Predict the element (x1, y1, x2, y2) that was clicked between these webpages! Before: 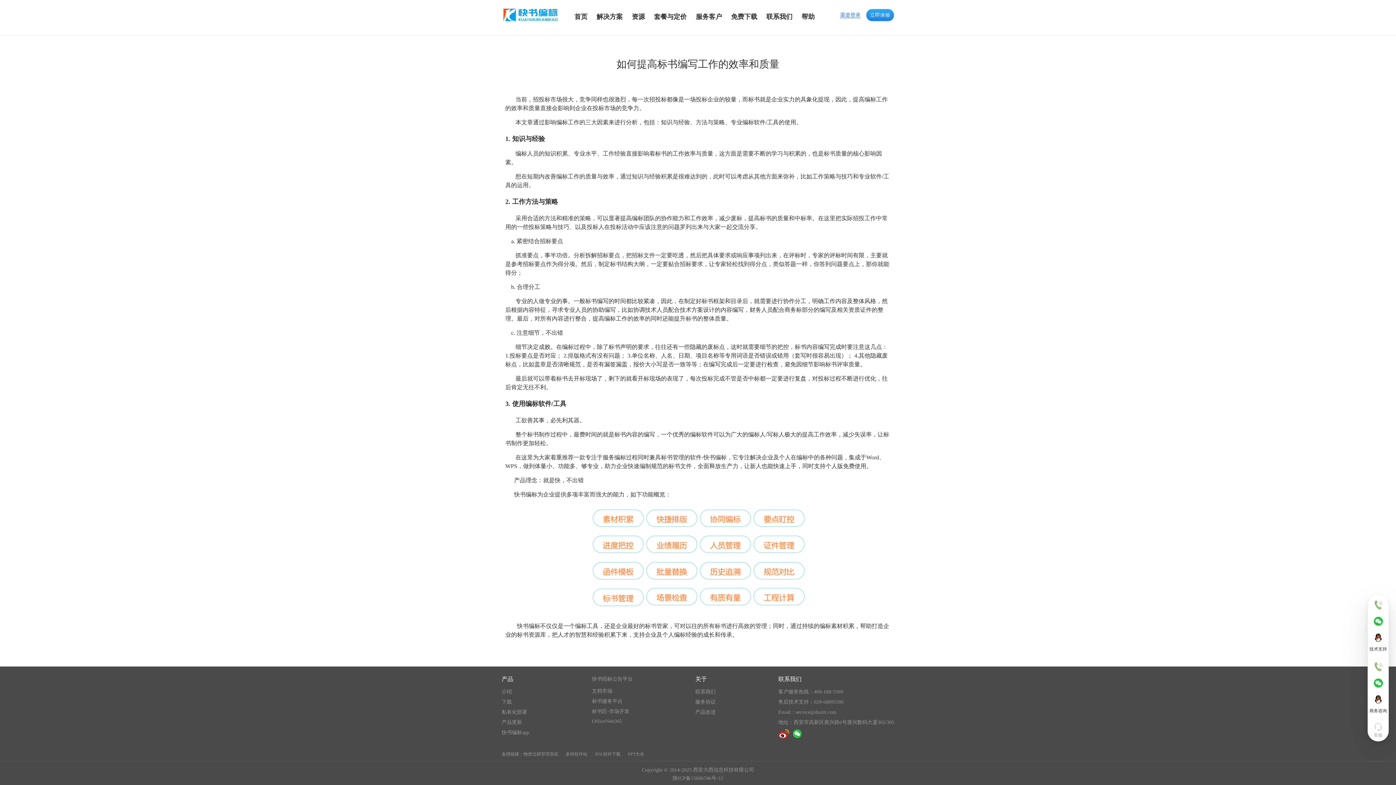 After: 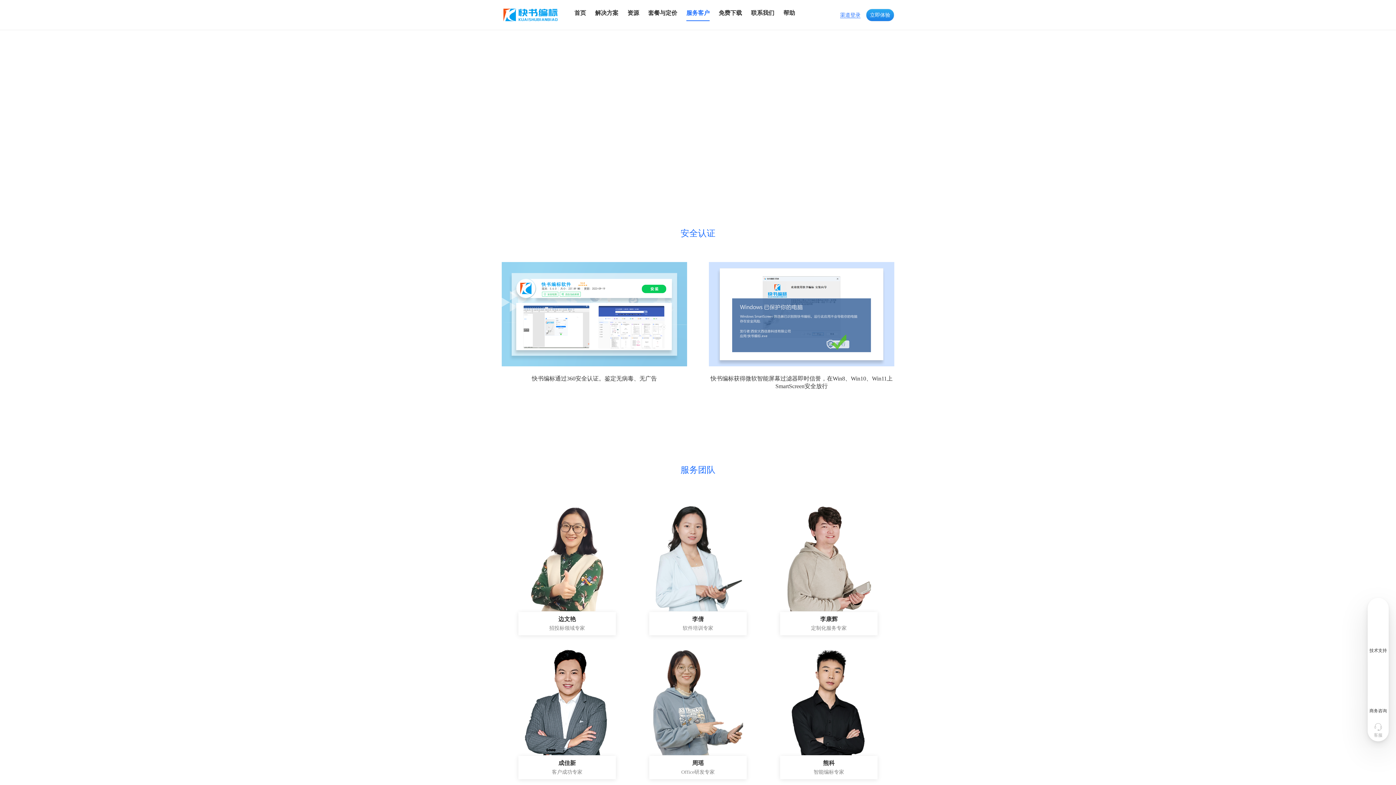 Action: label: 服务客户 bbox: (696, 9, 722, 24)